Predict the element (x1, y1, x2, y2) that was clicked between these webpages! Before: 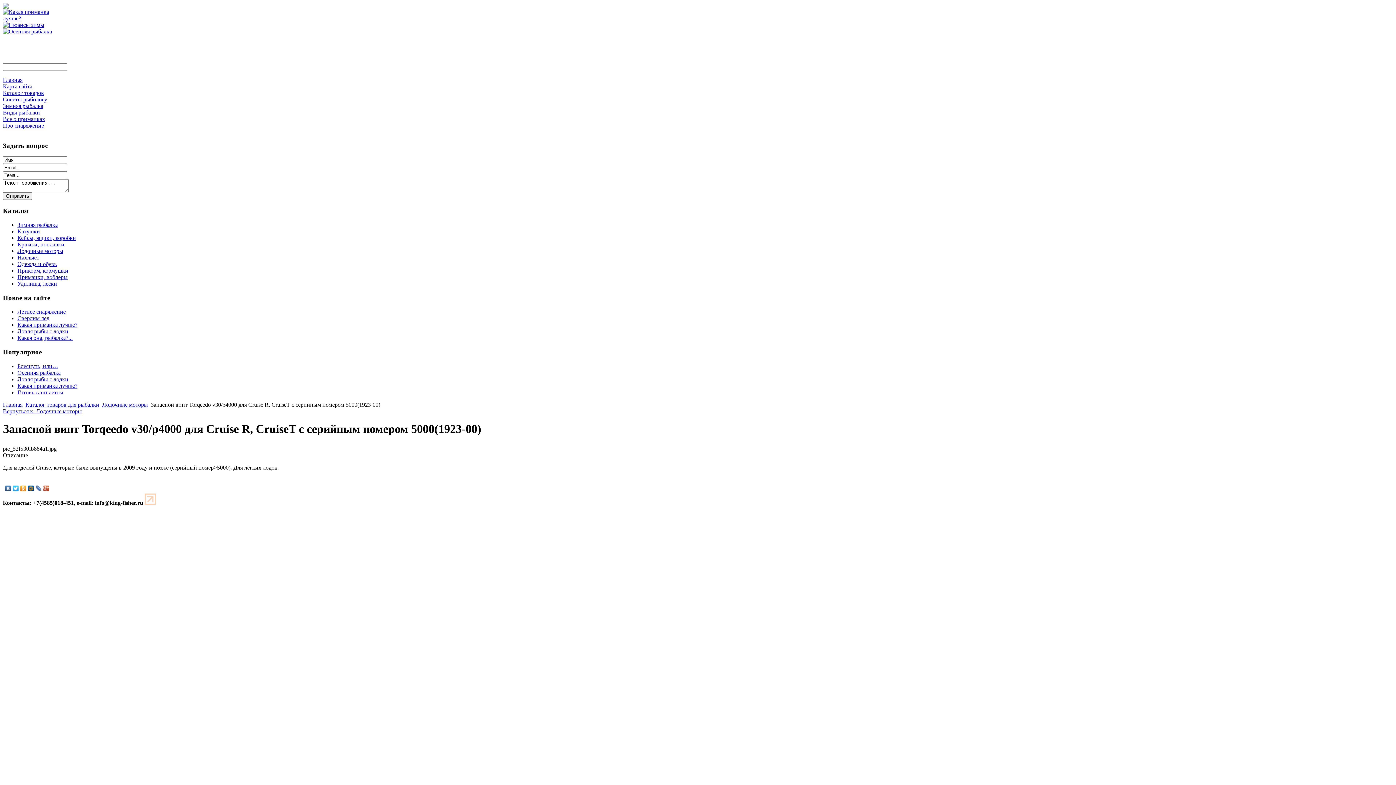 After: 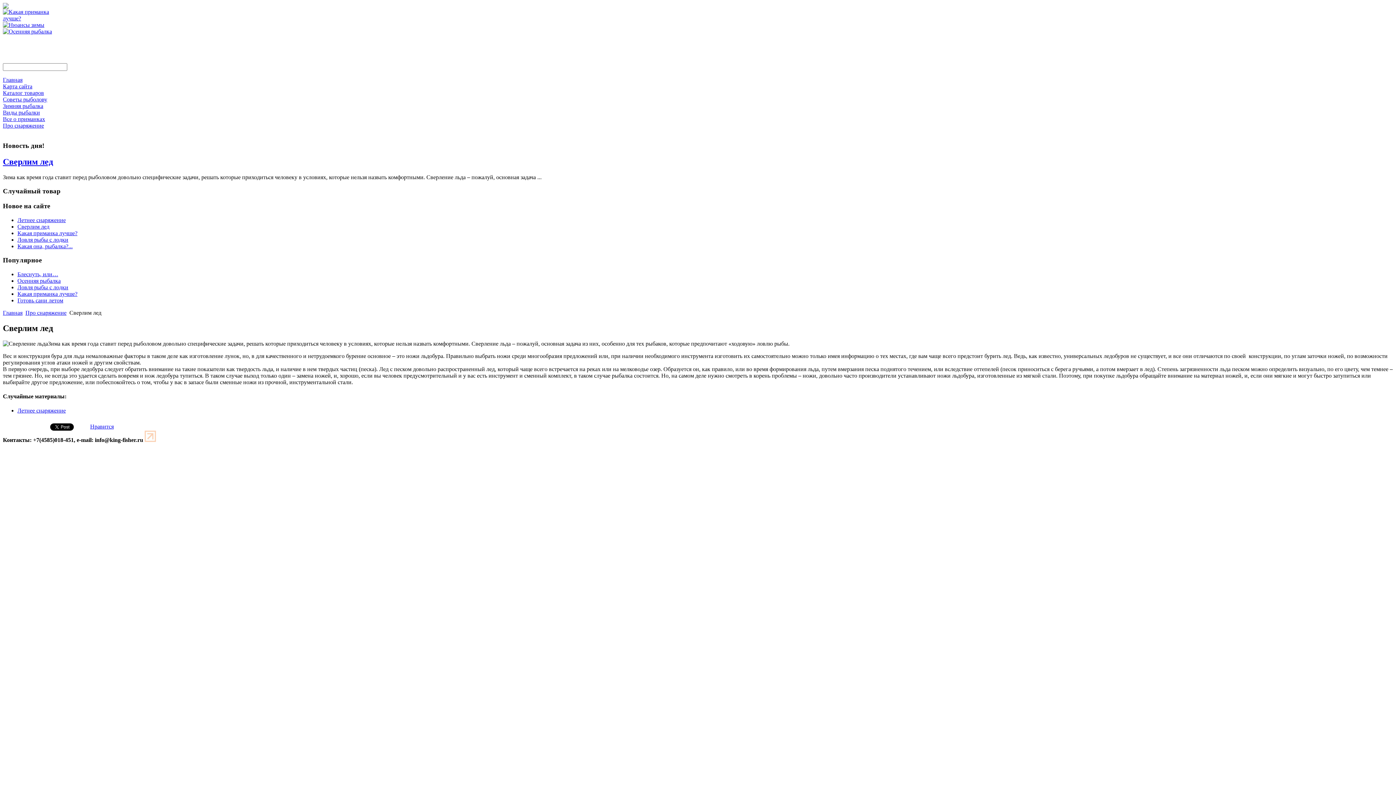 Action: label: Сверлим лед bbox: (17, 315, 49, 321)